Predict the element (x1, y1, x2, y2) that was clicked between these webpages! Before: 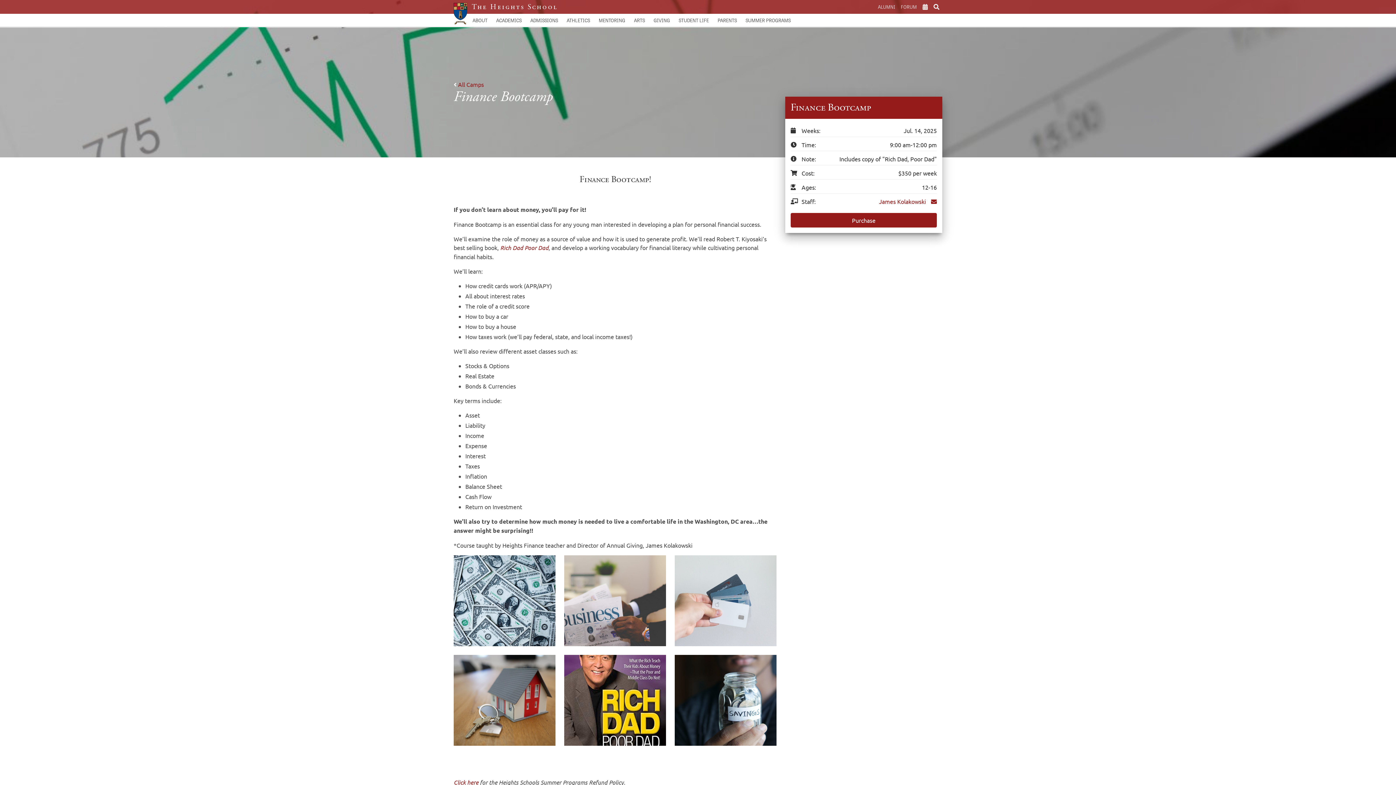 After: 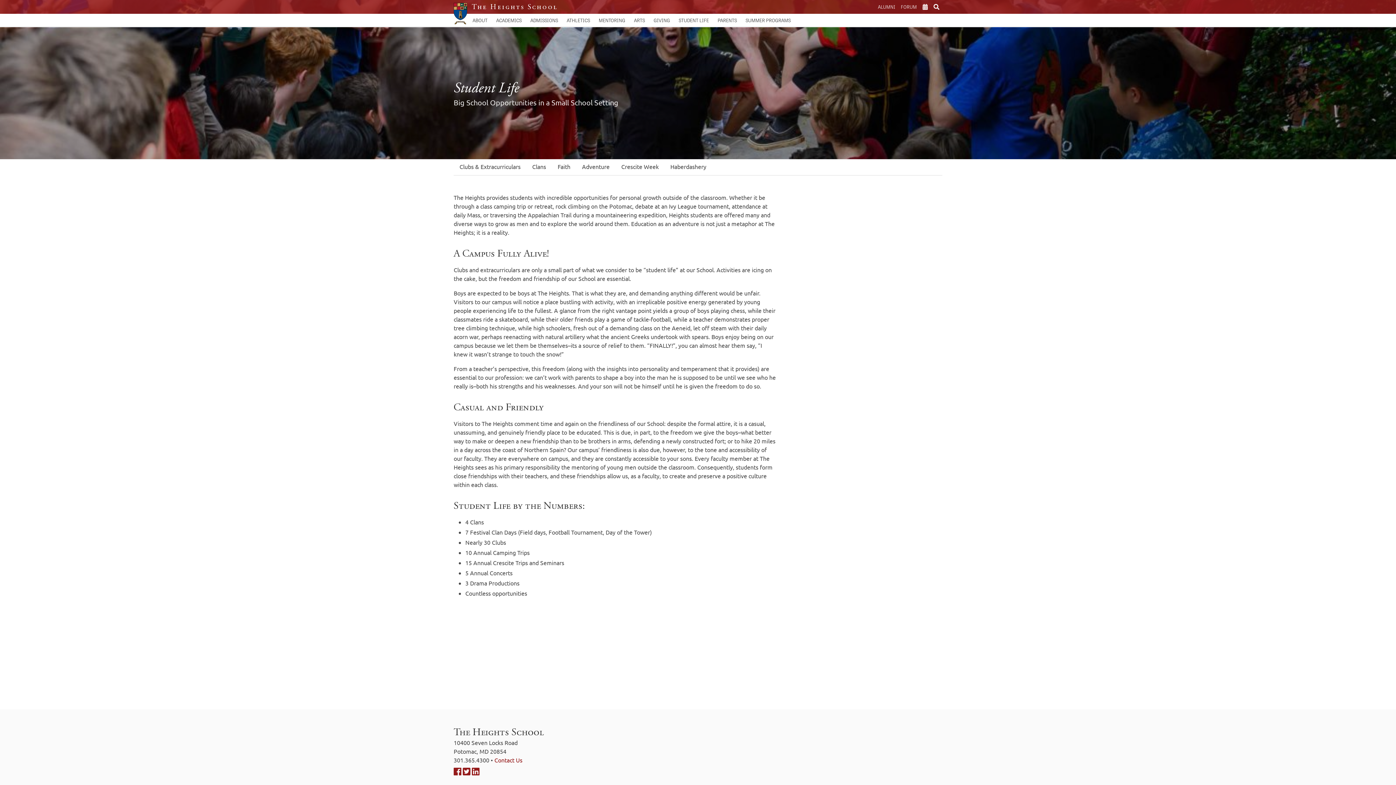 Action: bbox: (674, 13, 713, 26) label: STUDENT LIFE